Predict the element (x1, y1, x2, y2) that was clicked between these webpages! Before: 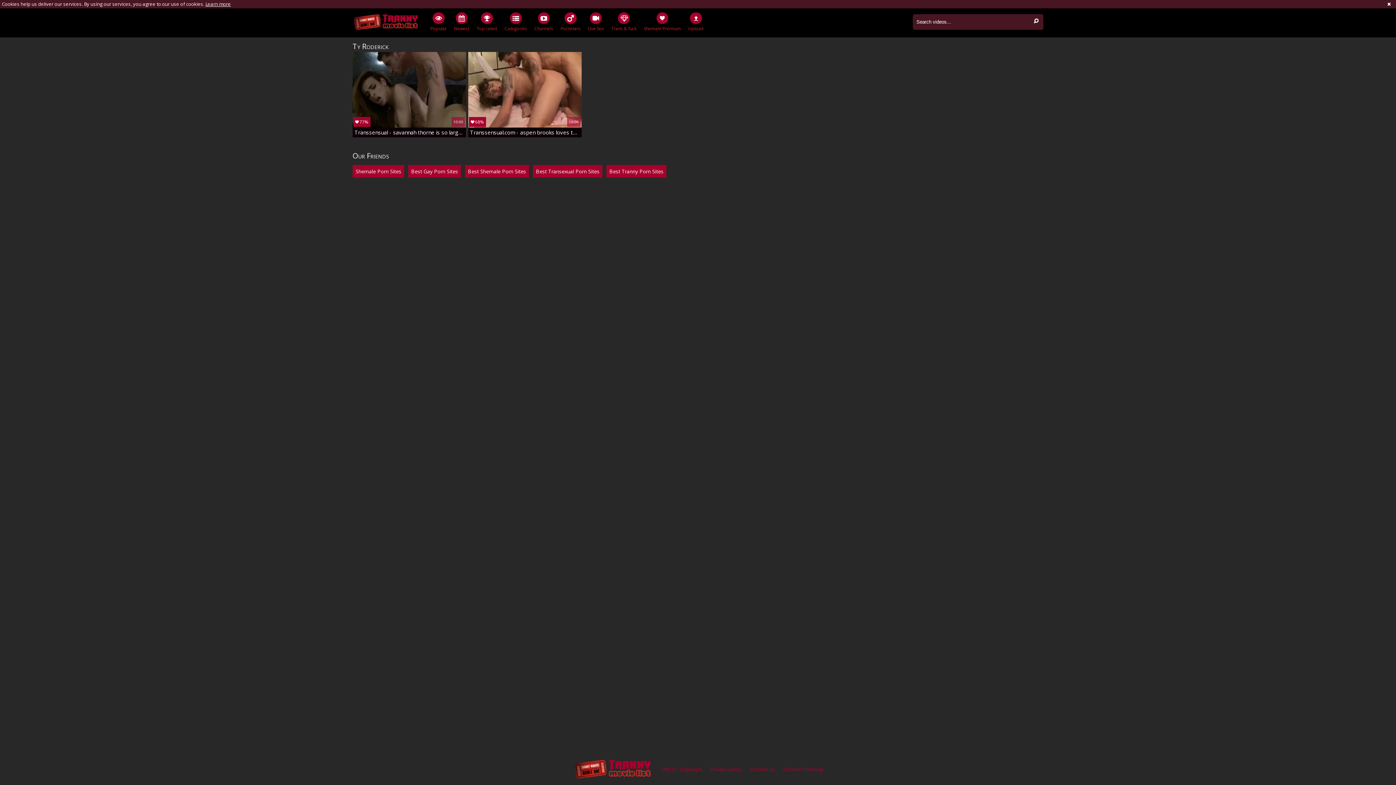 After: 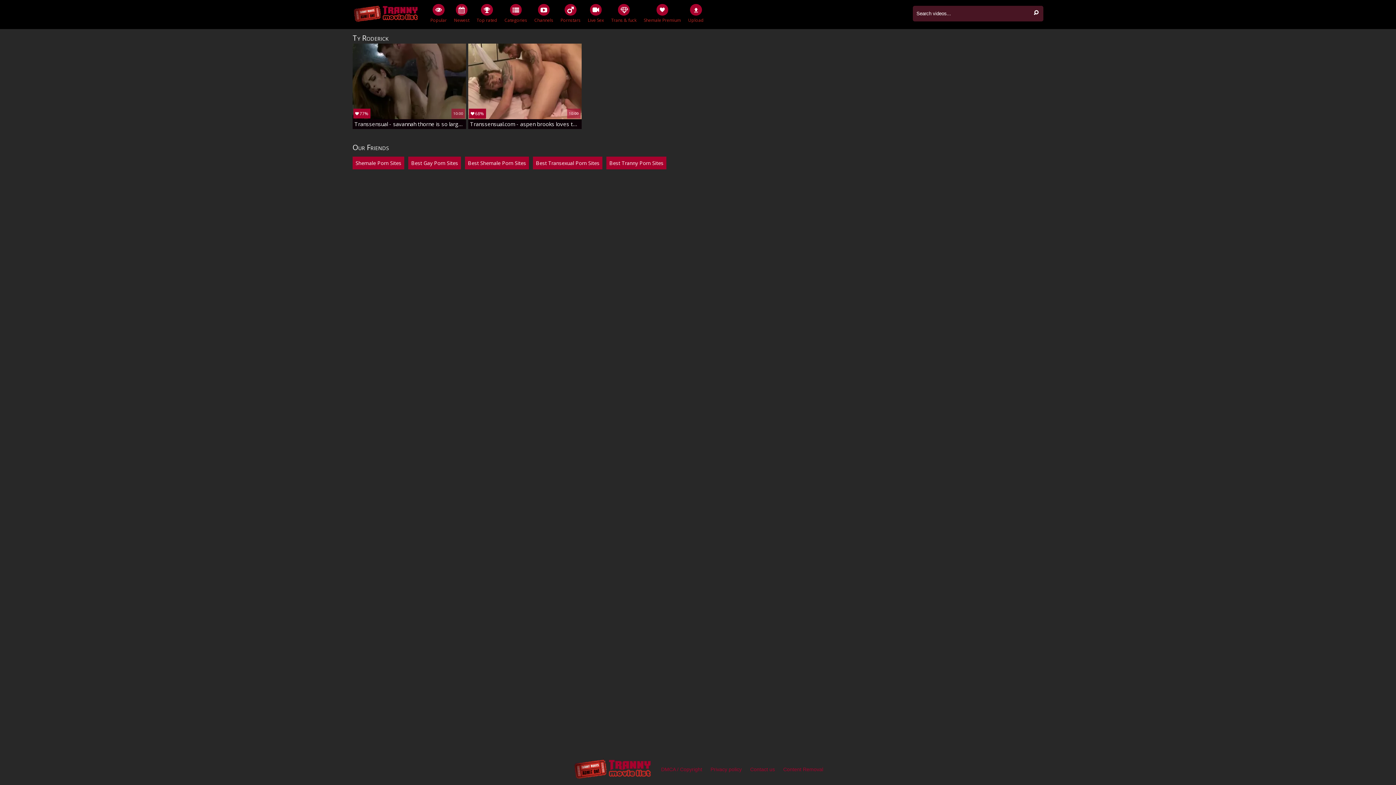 Action: bbox: (1388, 1, 1390, 6)